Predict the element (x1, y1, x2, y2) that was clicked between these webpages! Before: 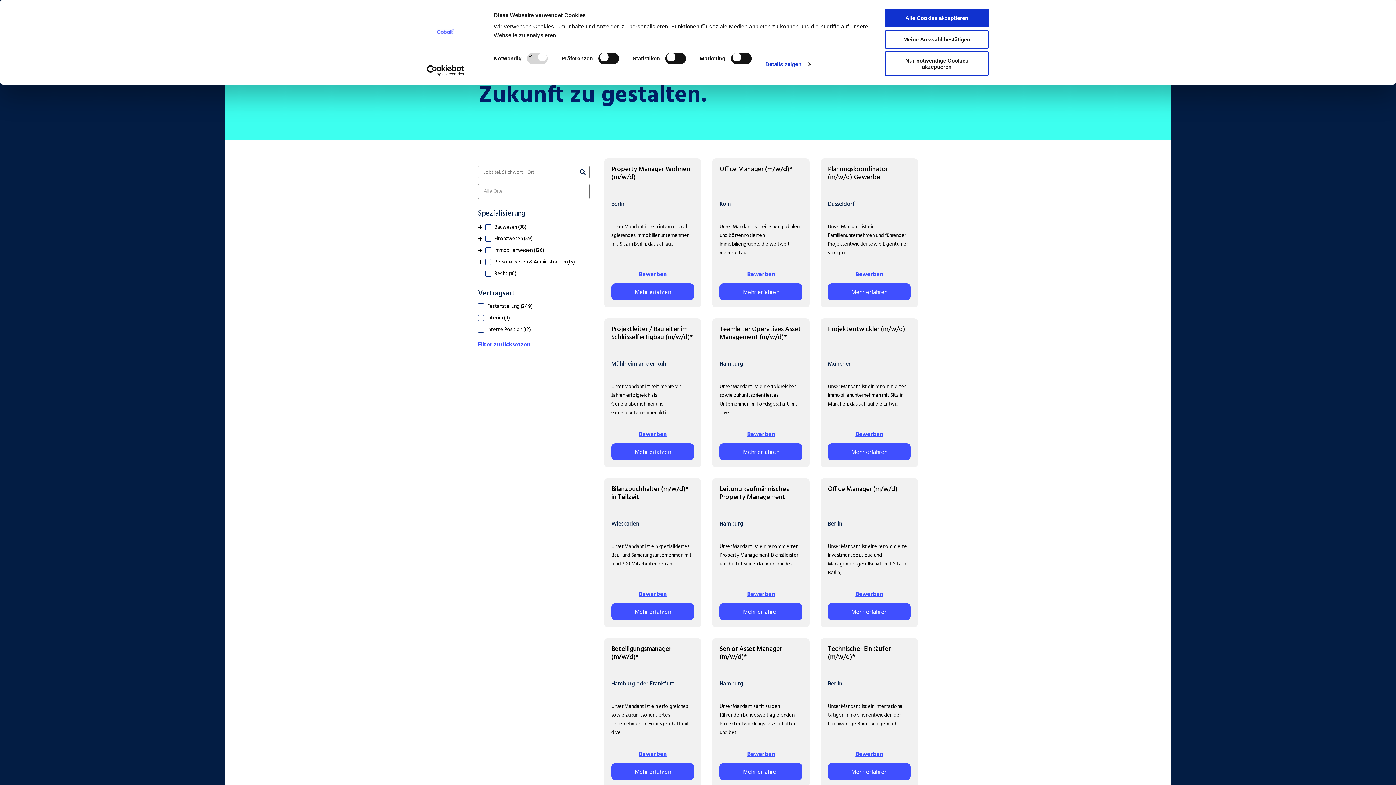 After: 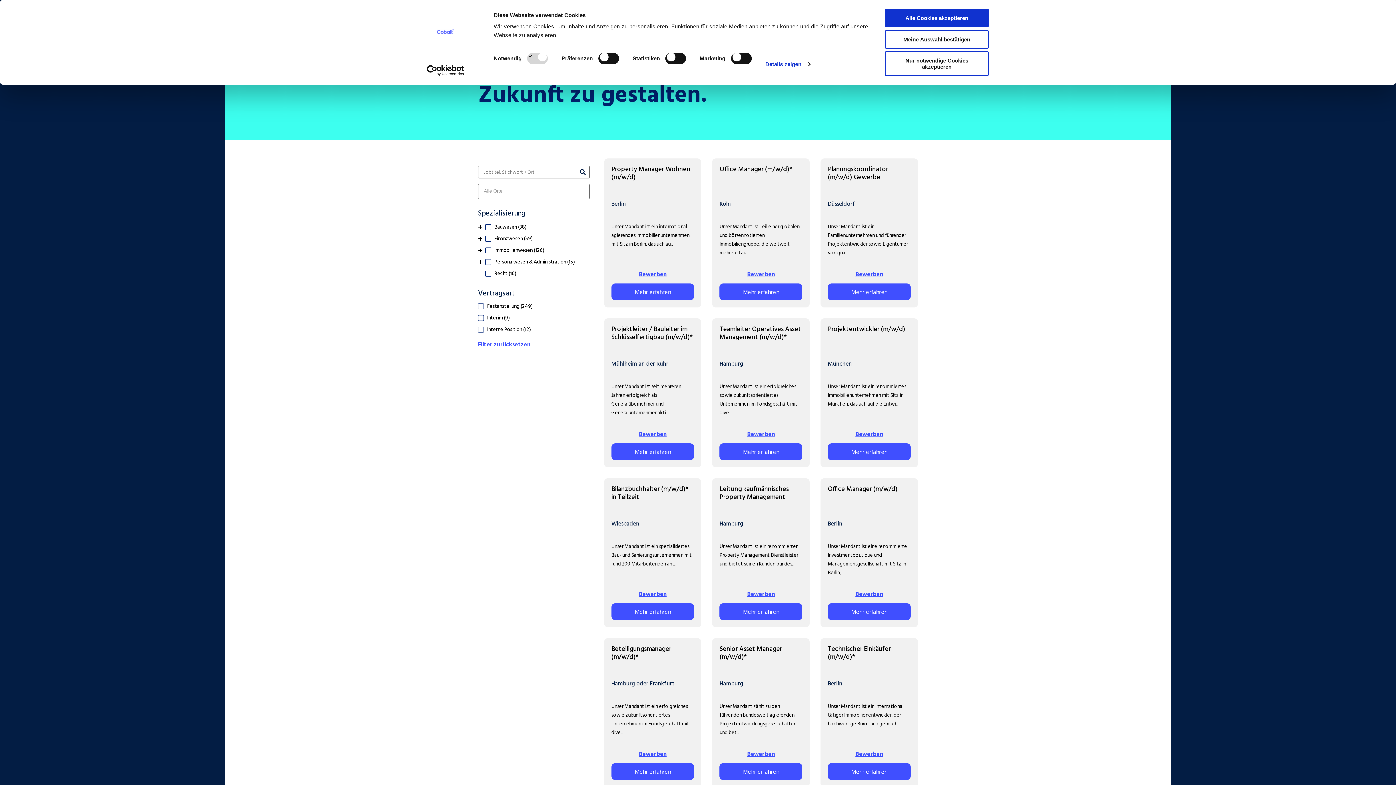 Action: label: Teamleiter Operatives Asset Management (m/w/d)* bbox: (719, 324, 801, 342)